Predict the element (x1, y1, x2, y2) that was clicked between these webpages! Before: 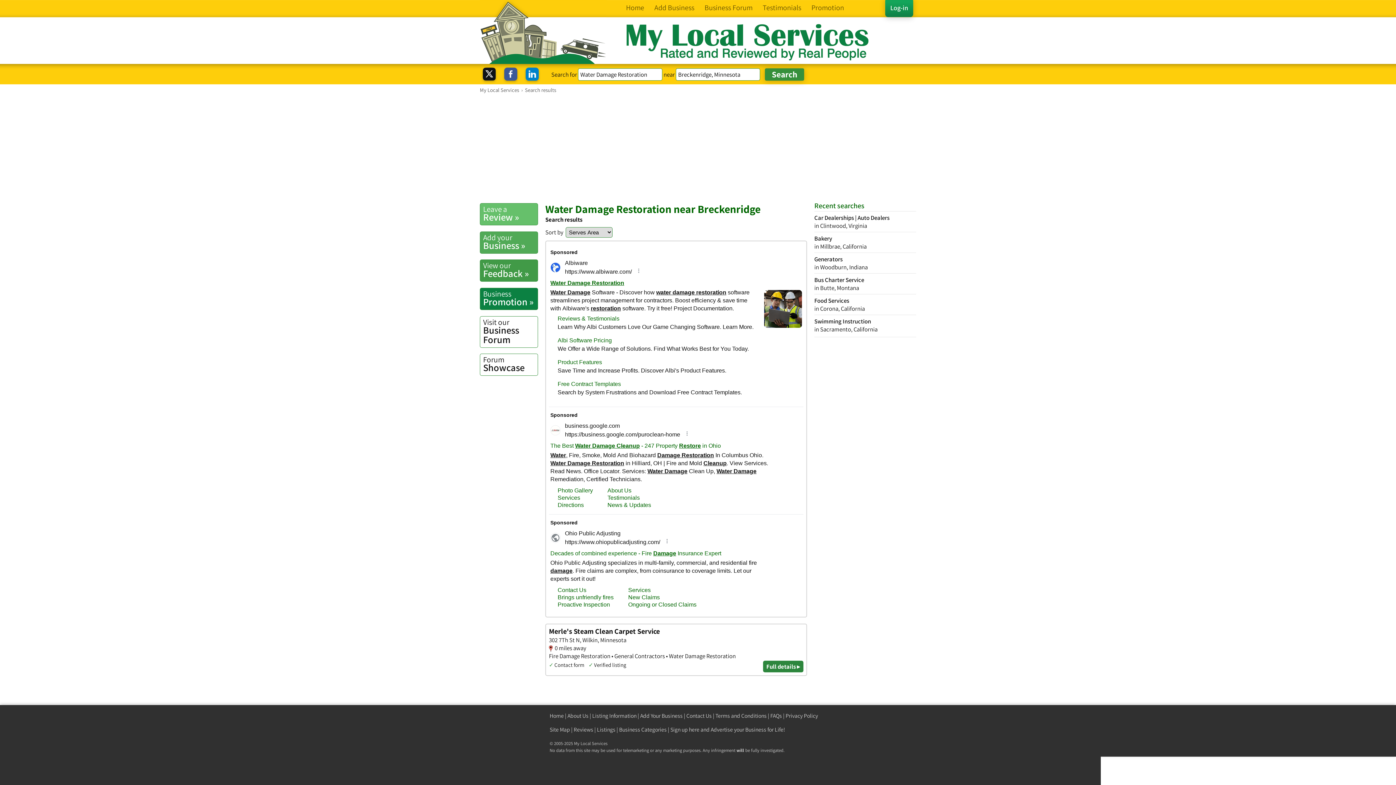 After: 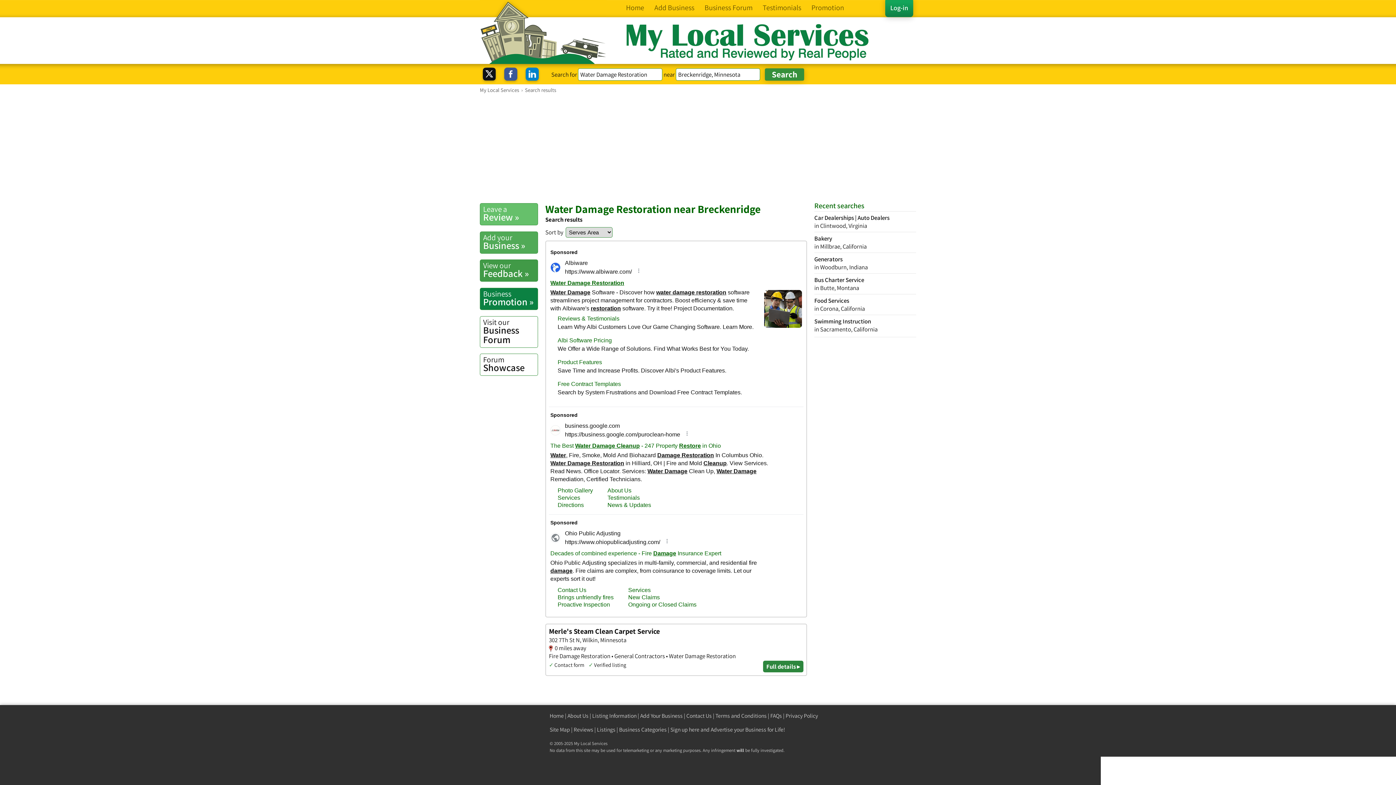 Action: bbox: (504, 67, 524, 82)